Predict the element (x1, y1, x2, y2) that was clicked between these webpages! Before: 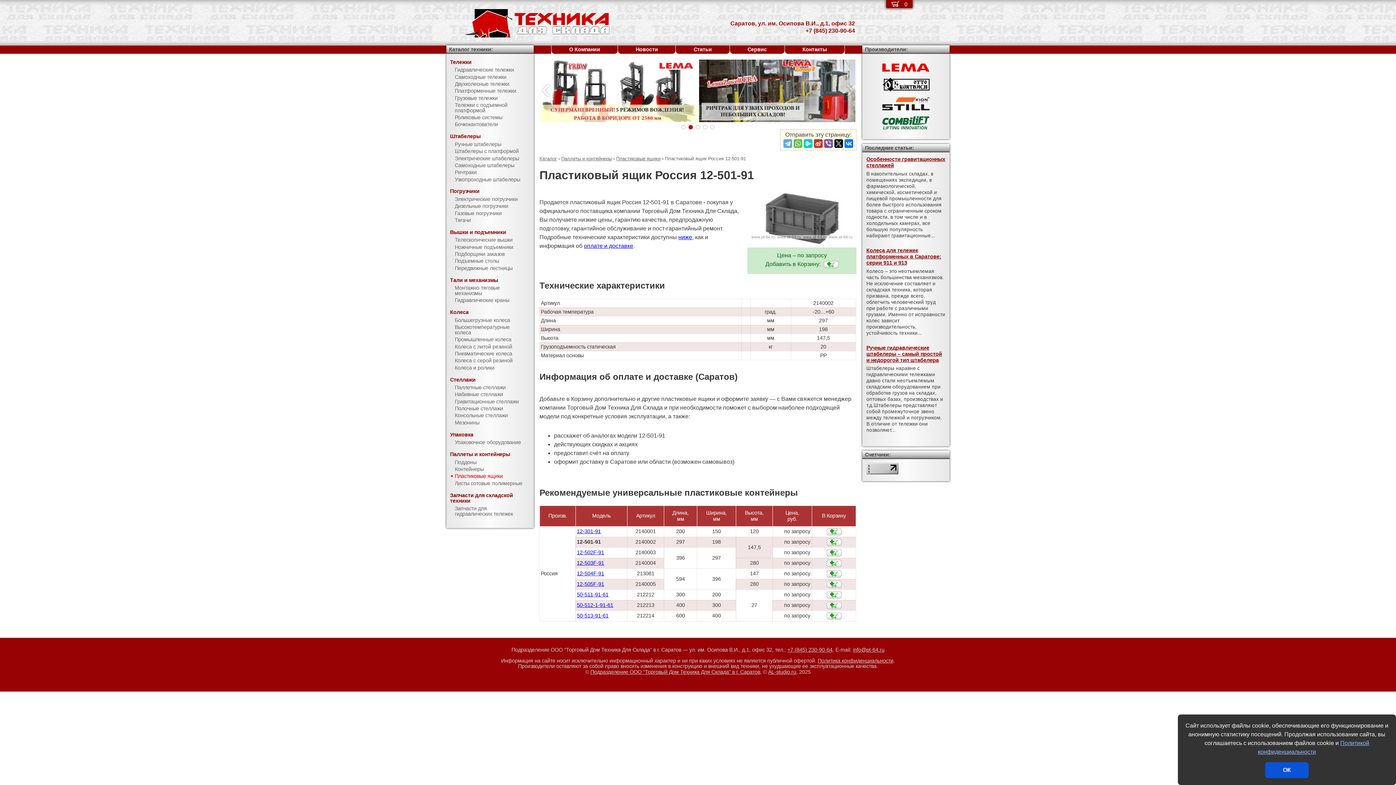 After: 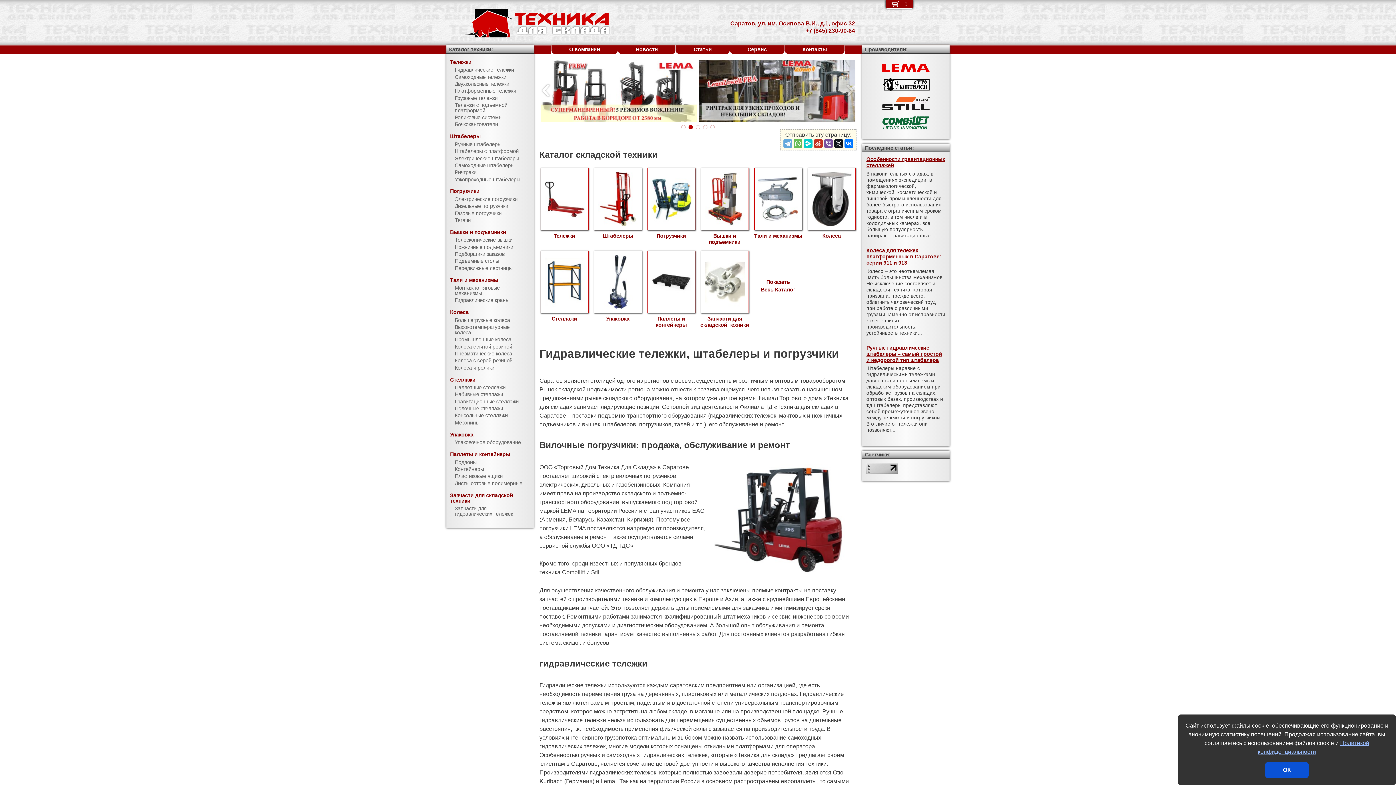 Action: bbox: (446, 33, 610, 39)